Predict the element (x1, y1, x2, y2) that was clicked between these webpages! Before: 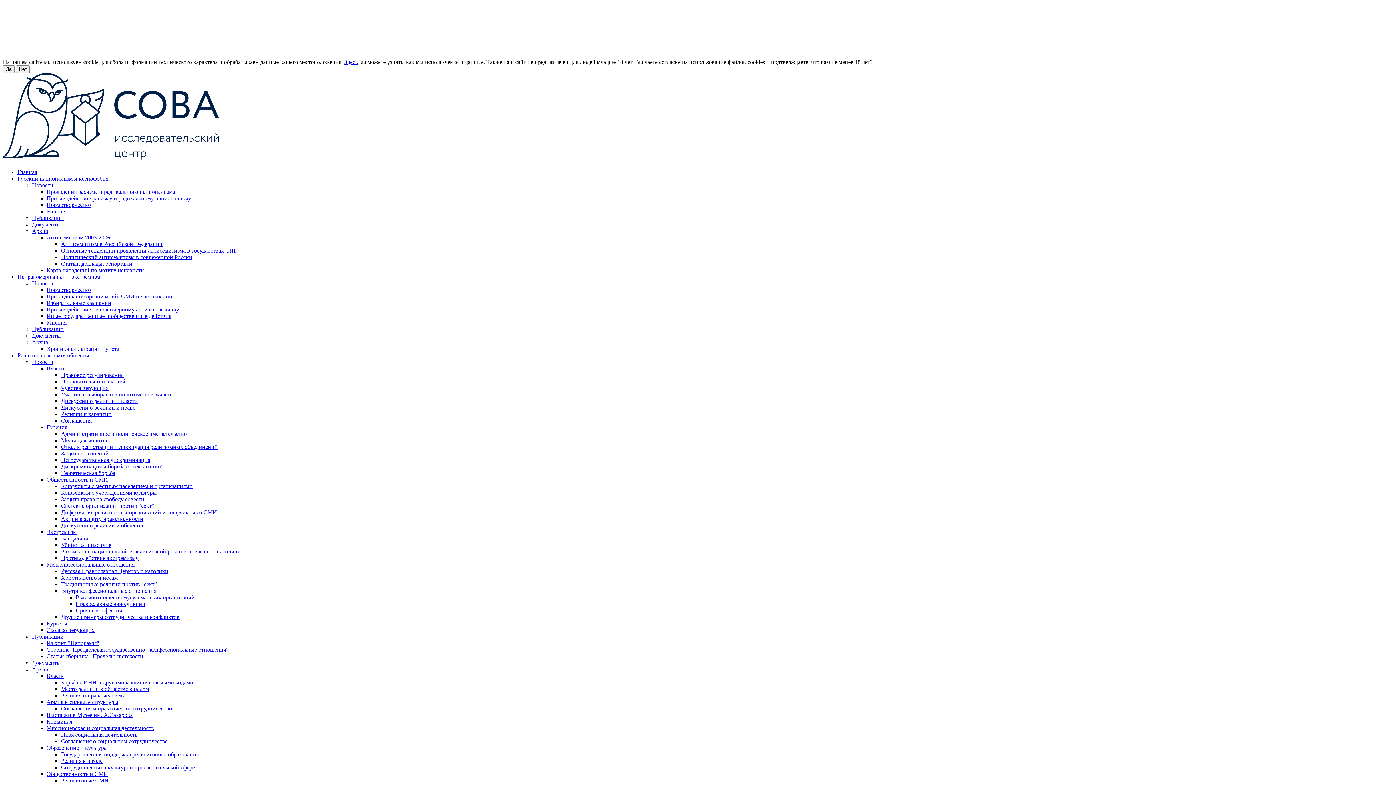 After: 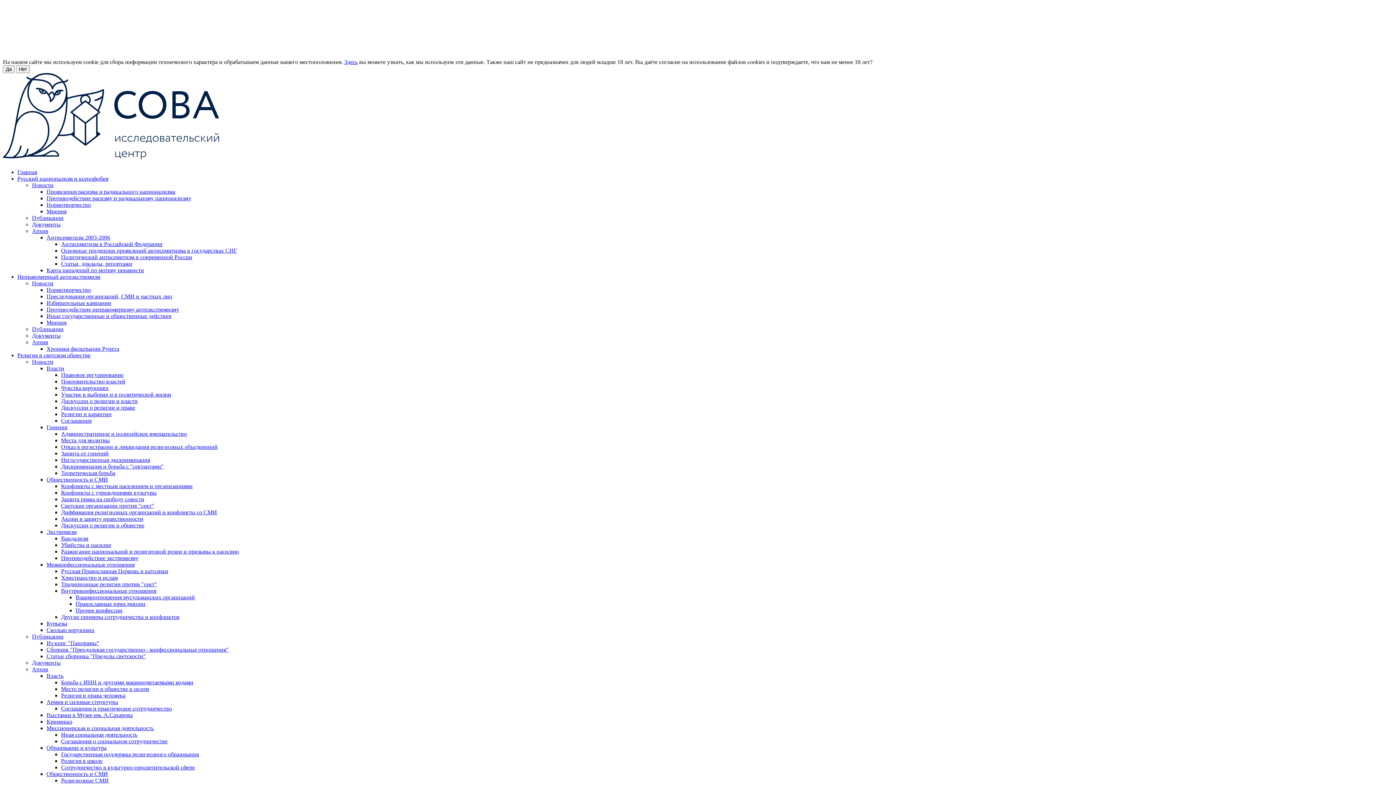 Action: bbox: (61, 581, 157, 587) label: Традиционные религии против "сект"